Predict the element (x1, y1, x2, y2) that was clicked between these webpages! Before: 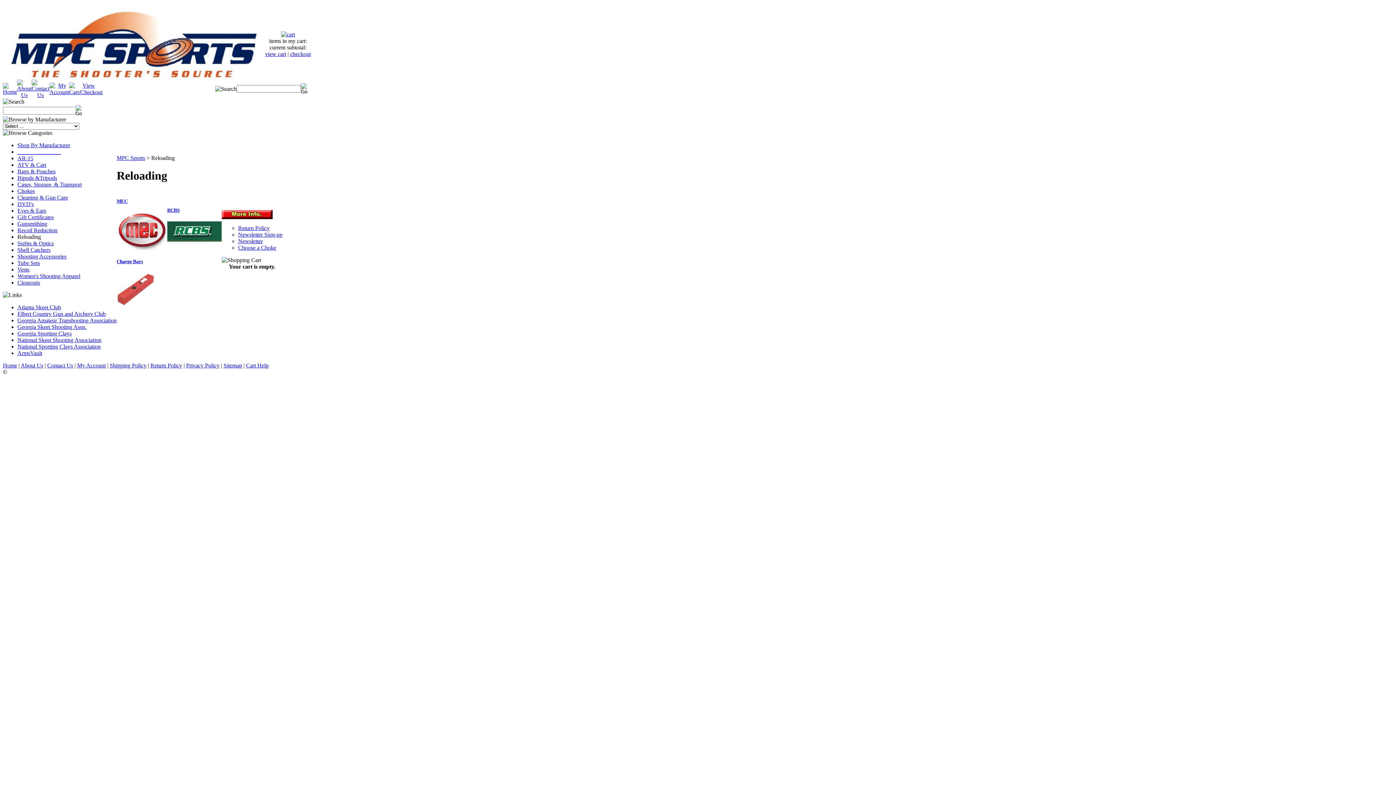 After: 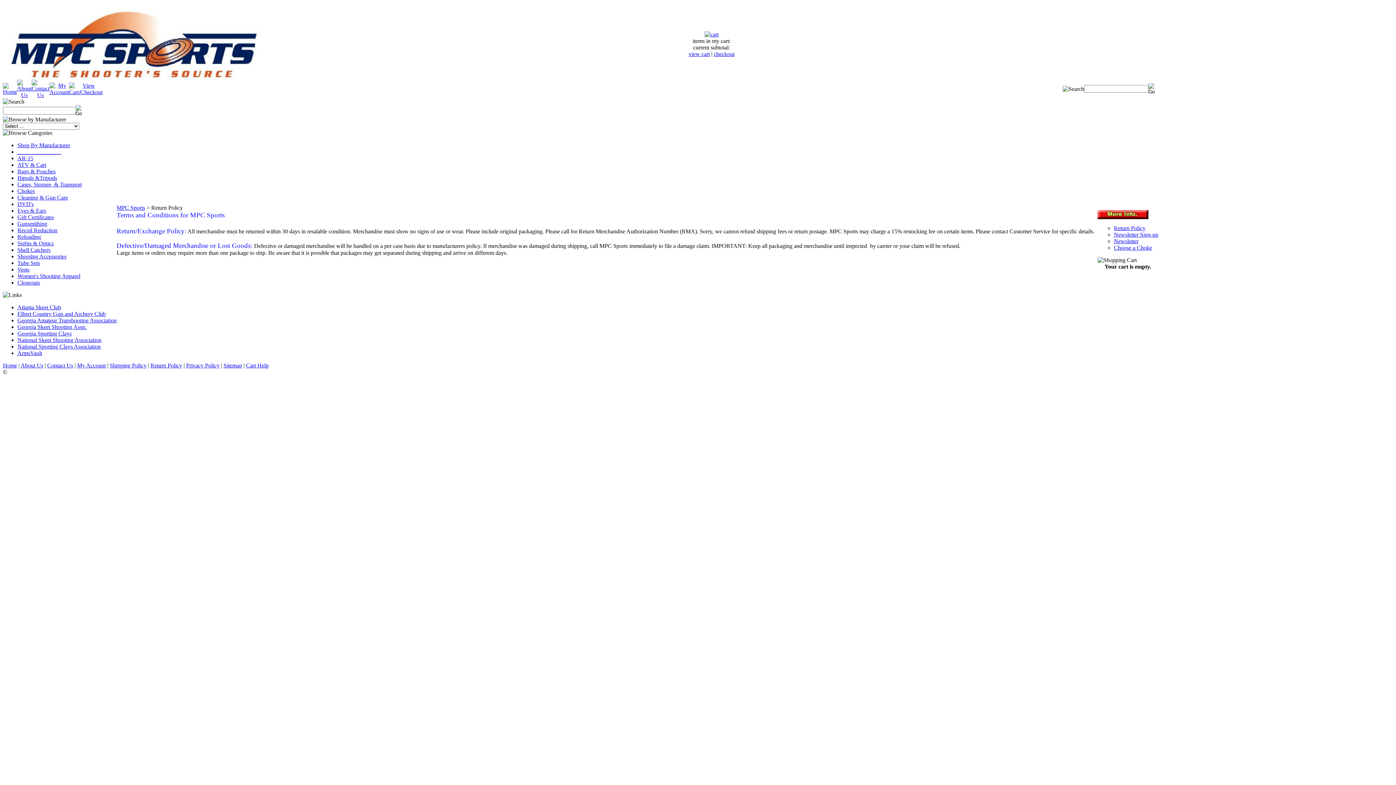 Action: label: Return Policy bbox: (150, 362, 182, 368)